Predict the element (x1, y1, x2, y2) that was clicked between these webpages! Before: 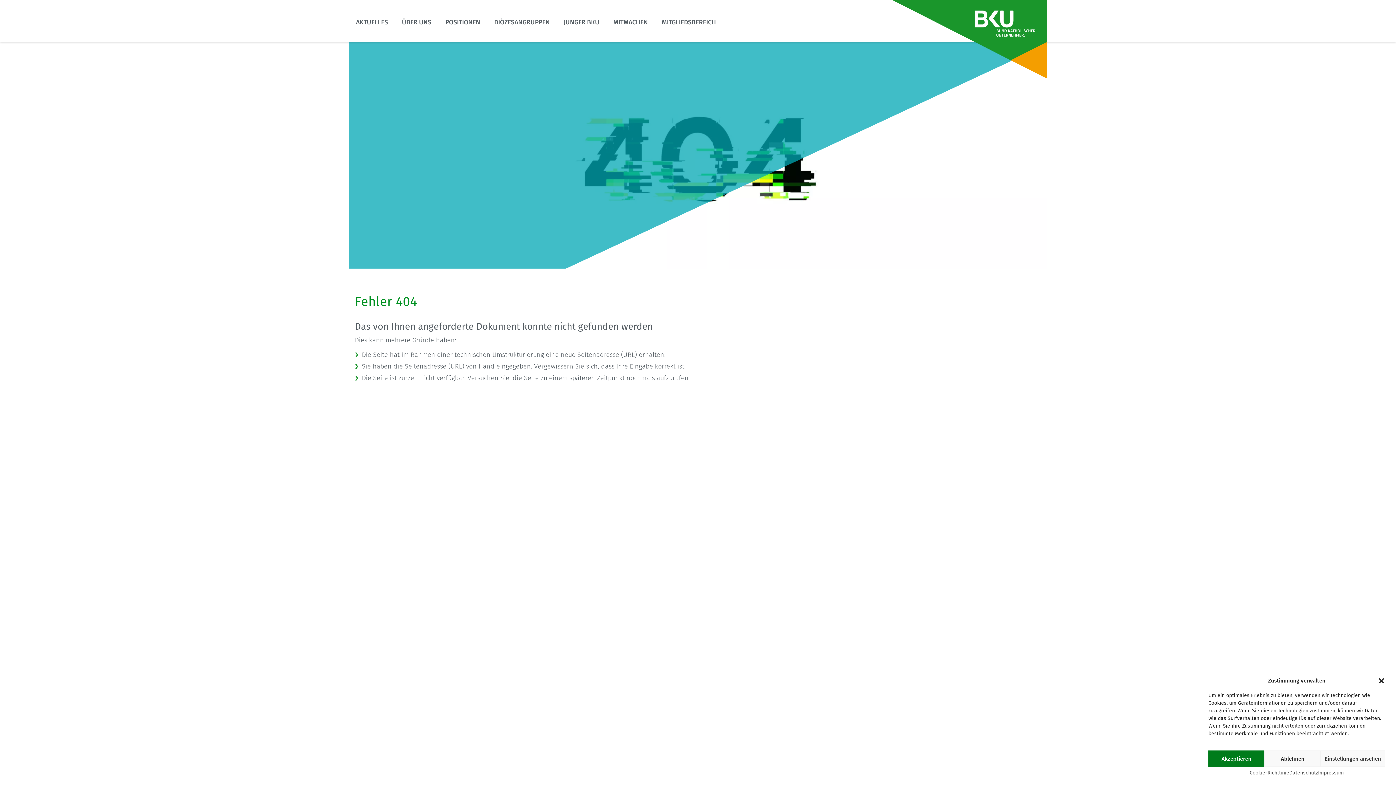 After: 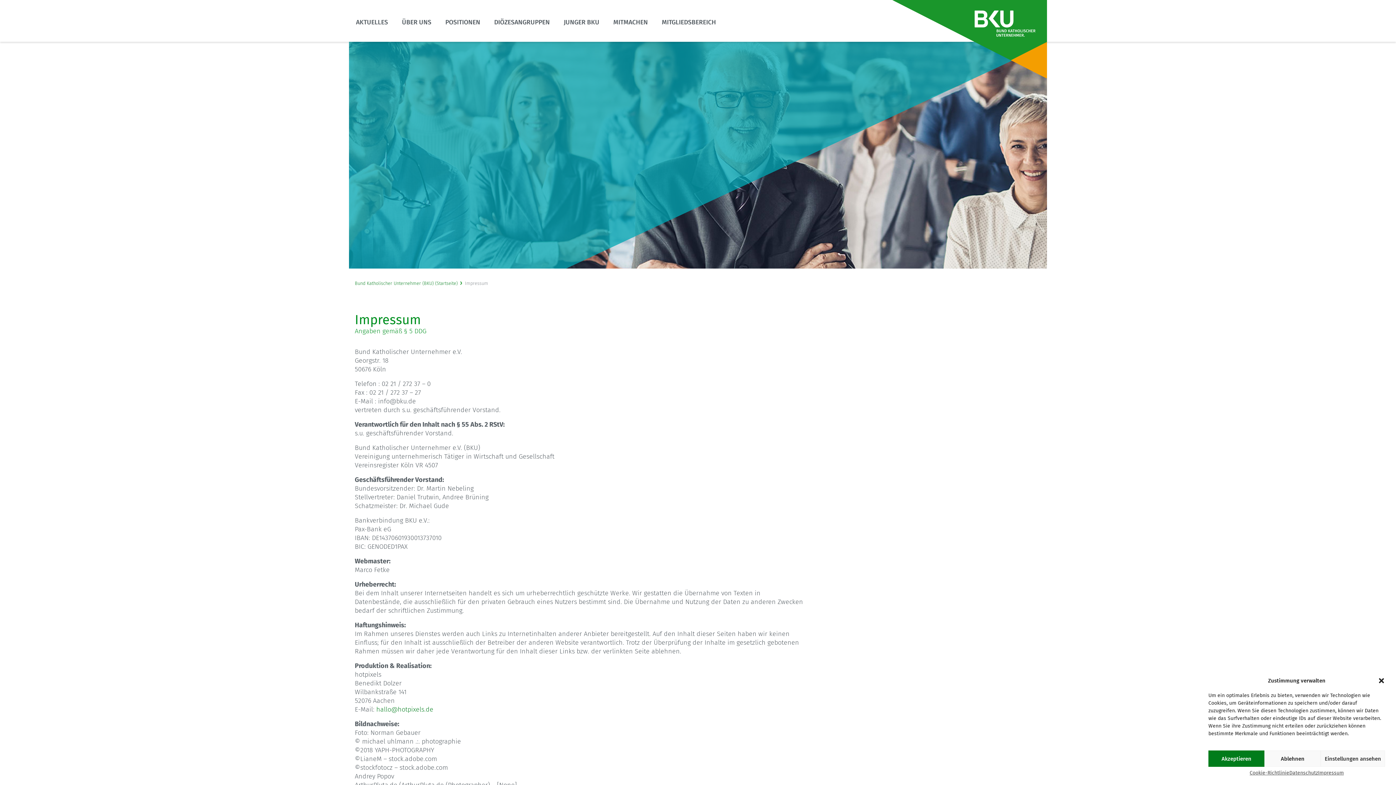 Action: label: Impressum bbox: (1318, 770, 1344, 776)